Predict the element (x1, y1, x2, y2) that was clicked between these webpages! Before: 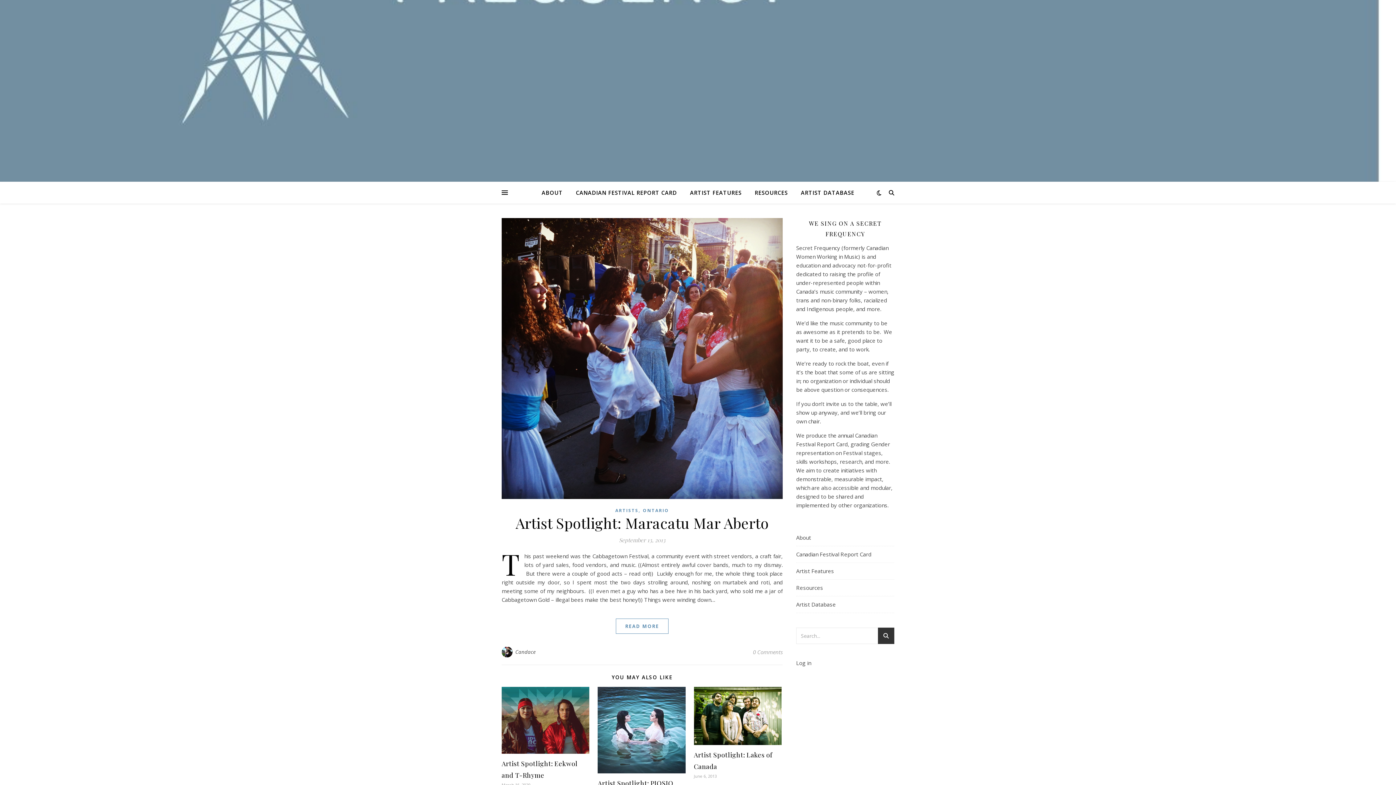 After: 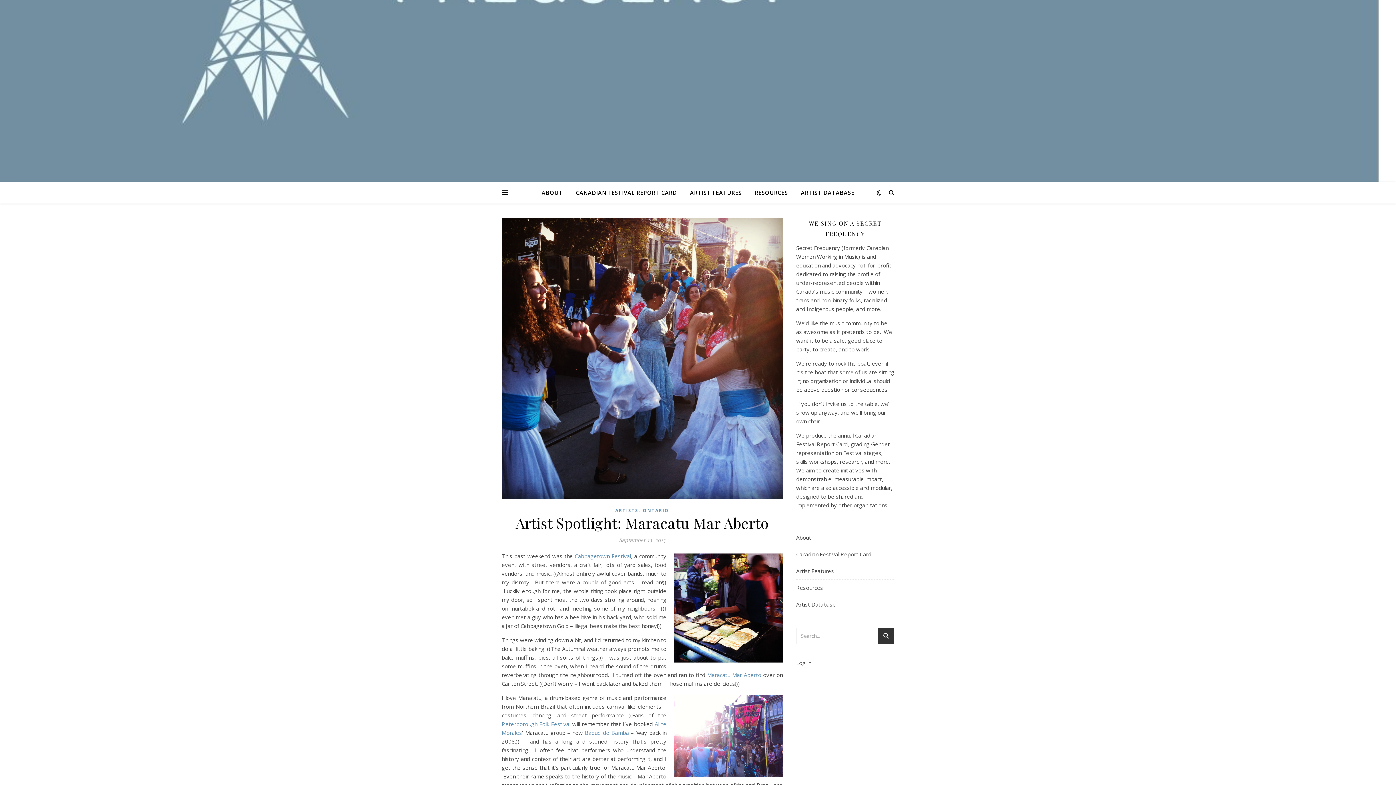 Action: label: Artist Spotlight: Maracatu Mar Aberto bbox: (515, 513, 769, 532)